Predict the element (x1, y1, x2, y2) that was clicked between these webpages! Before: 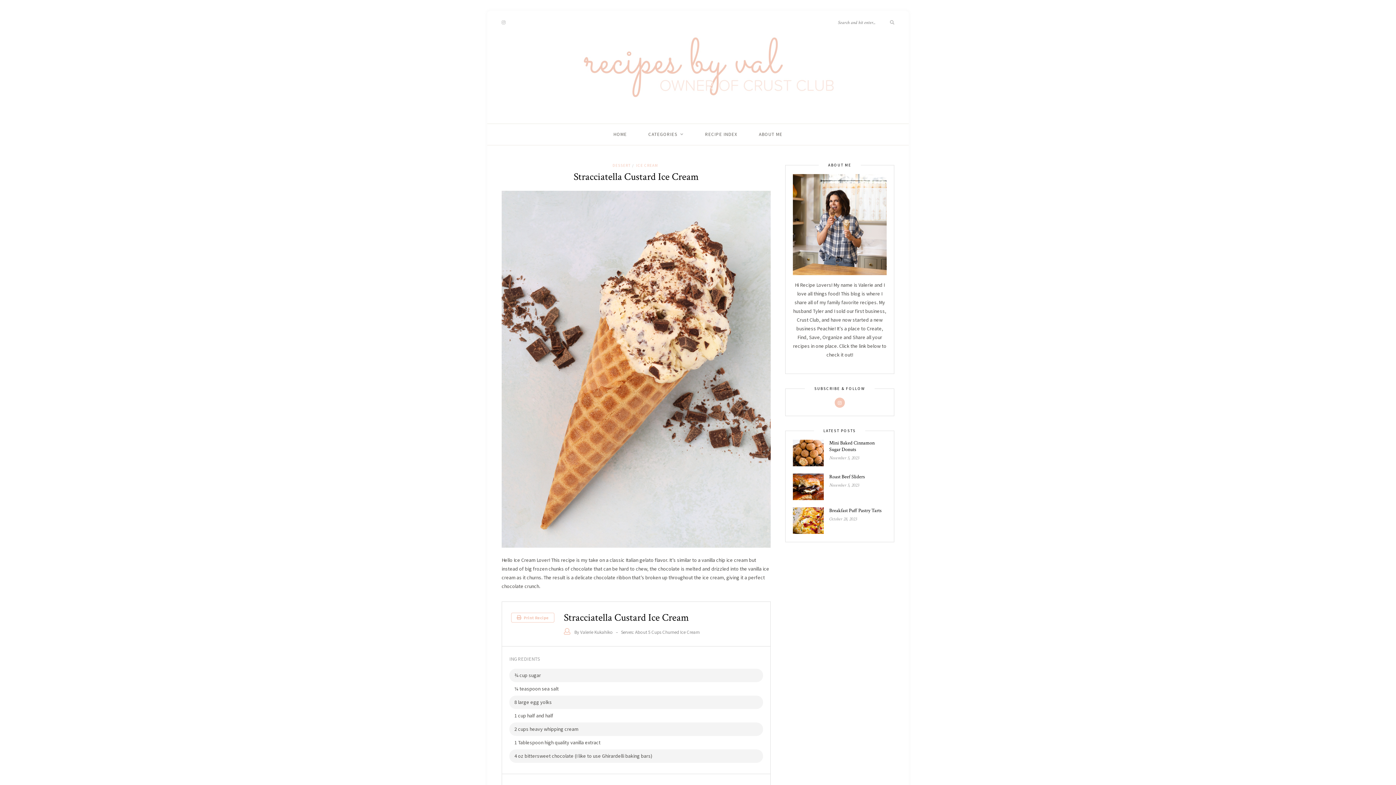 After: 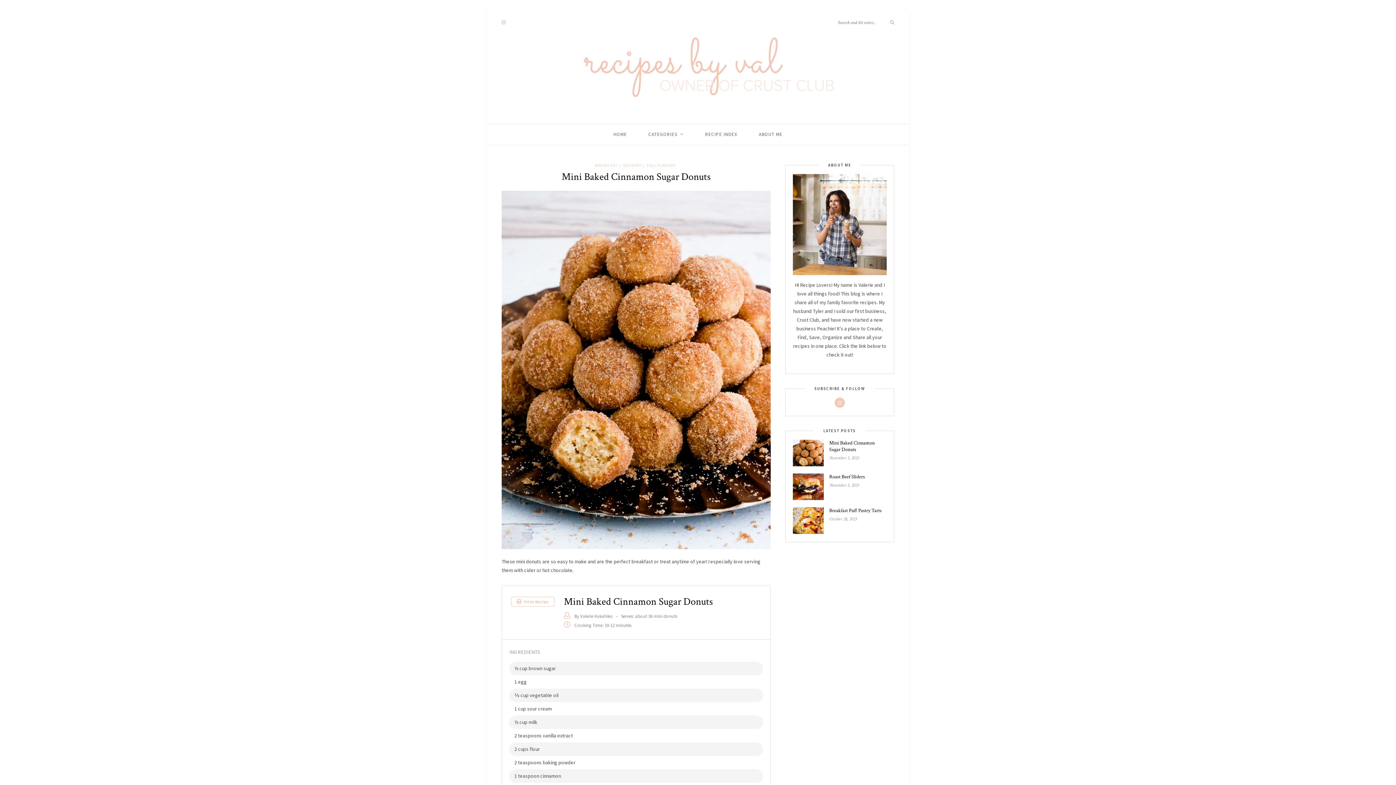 Action: bbox: (793, 449, 824, 456)